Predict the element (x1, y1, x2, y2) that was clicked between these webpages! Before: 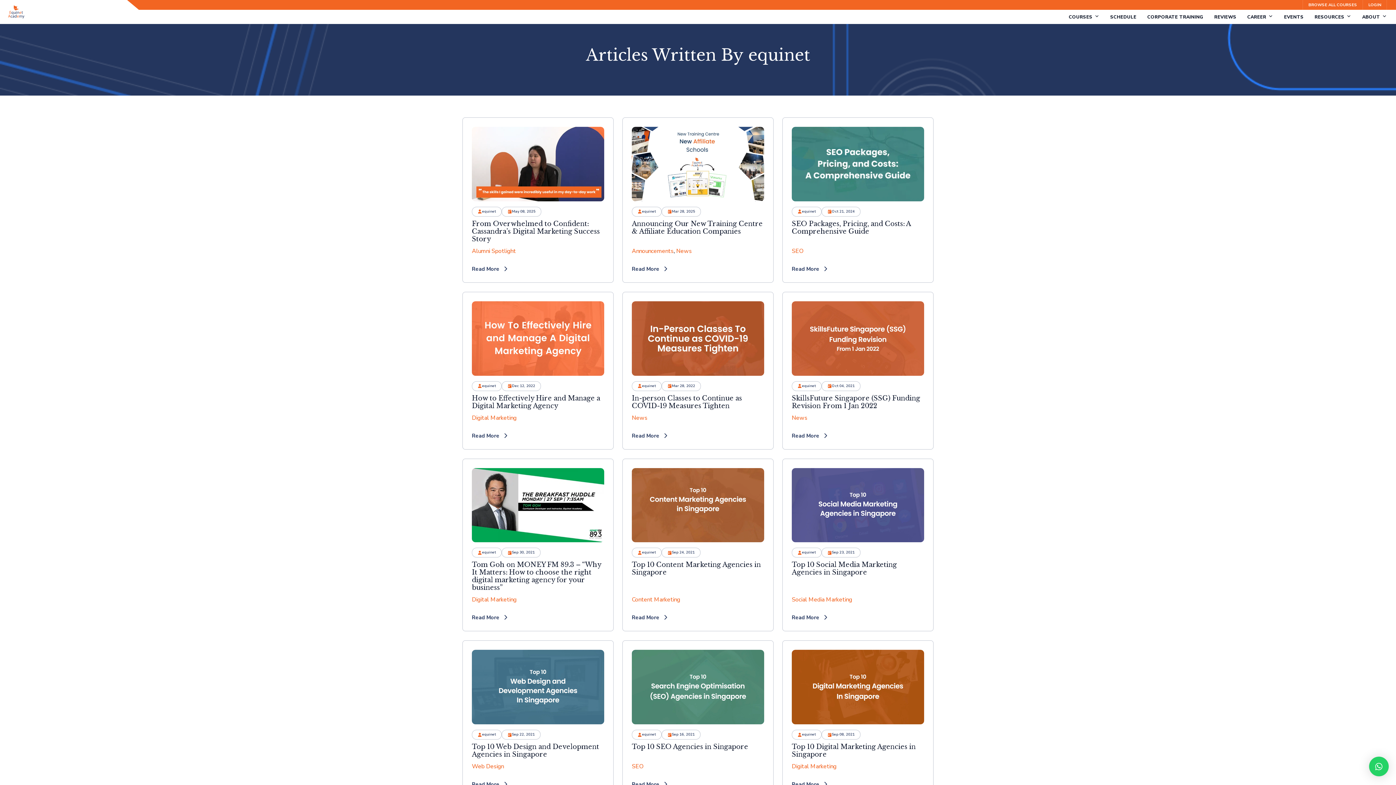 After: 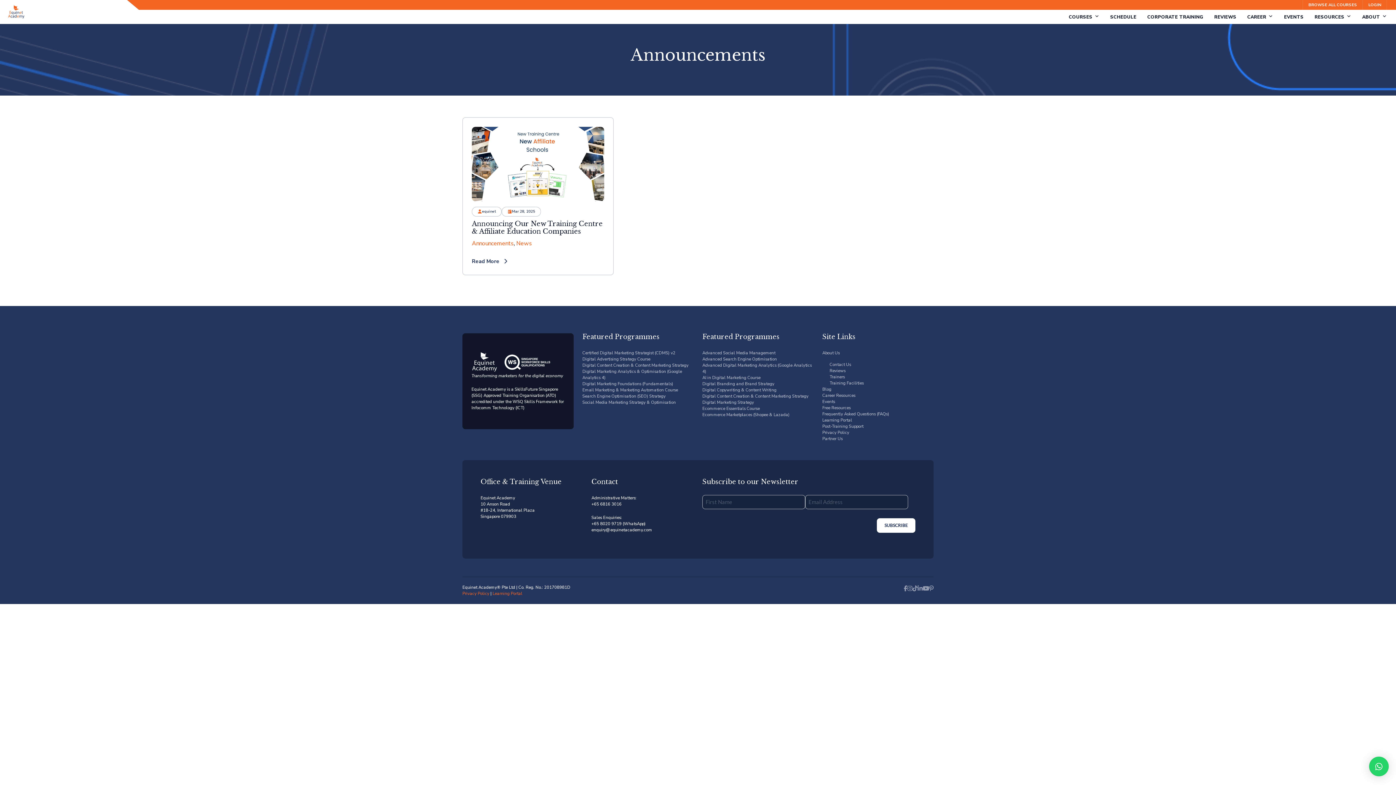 Action: bbox: (632, 247, 673, 255) label: Announcements